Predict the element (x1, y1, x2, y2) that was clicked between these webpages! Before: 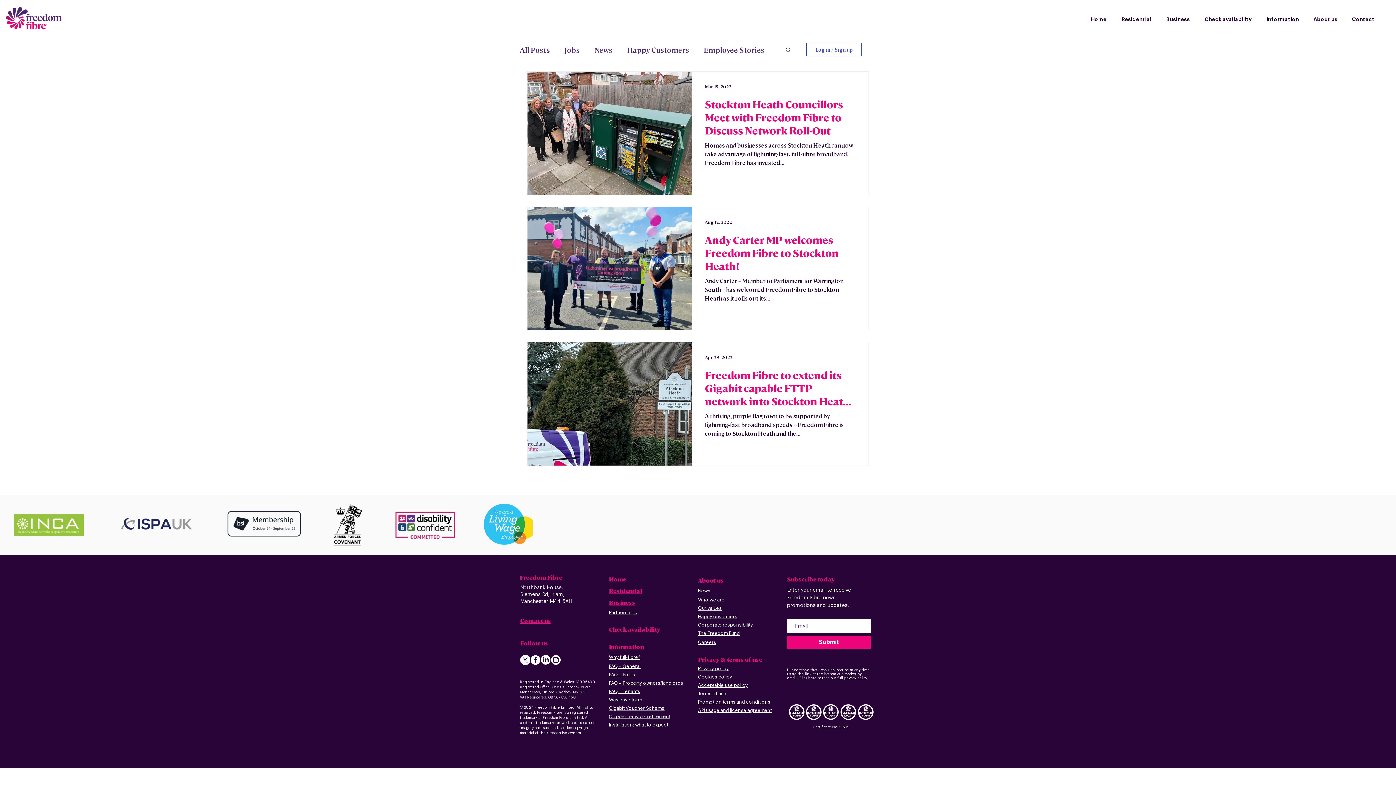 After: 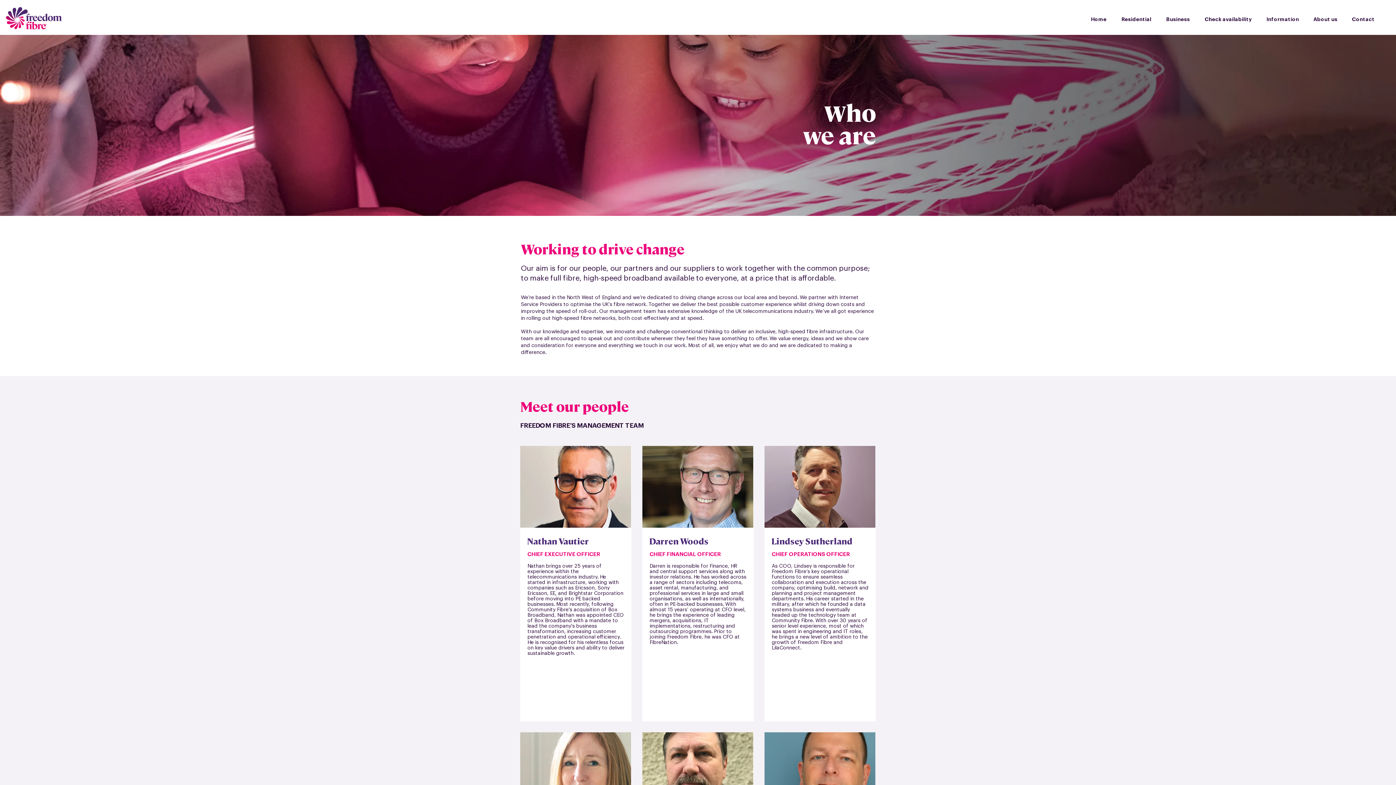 Action: bbox: (698, 596, 724, 602) label: Who we are